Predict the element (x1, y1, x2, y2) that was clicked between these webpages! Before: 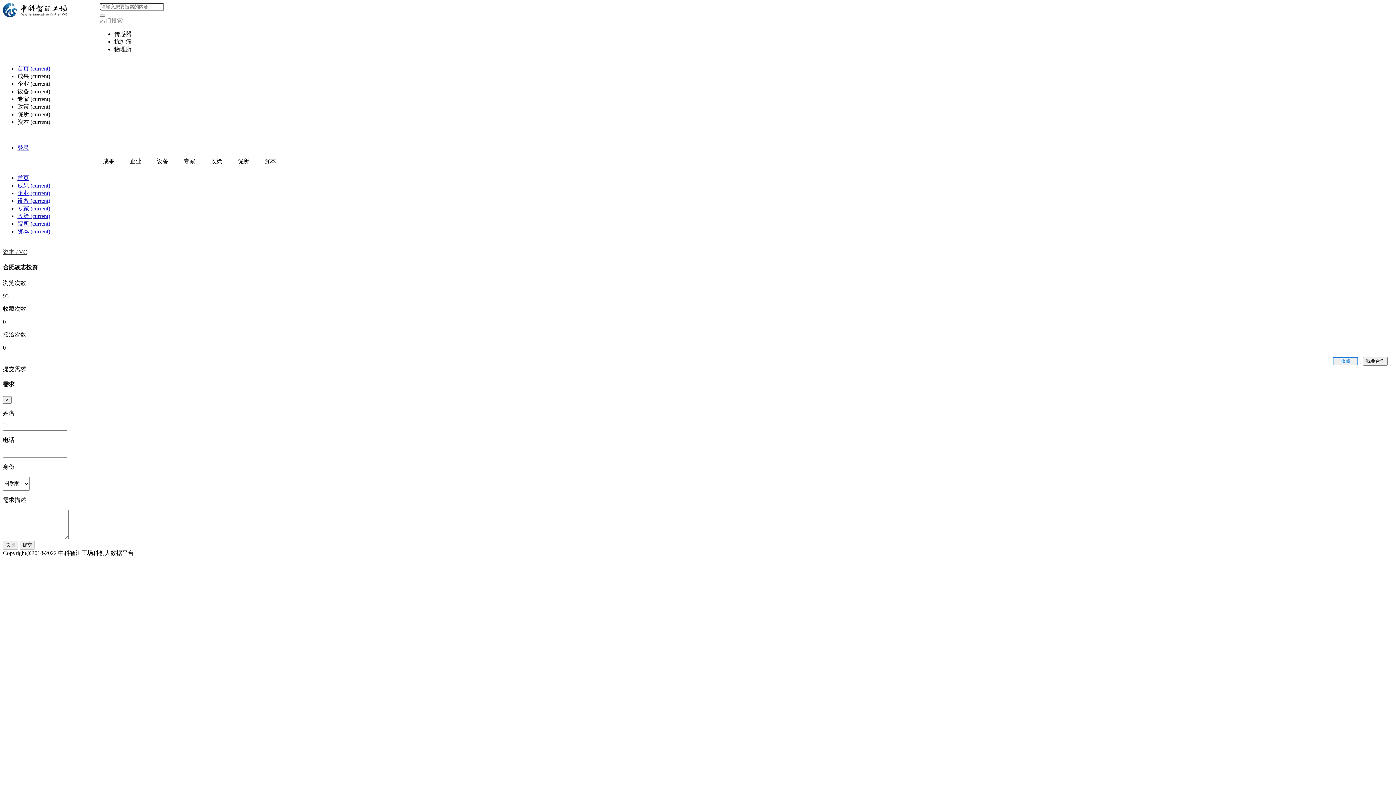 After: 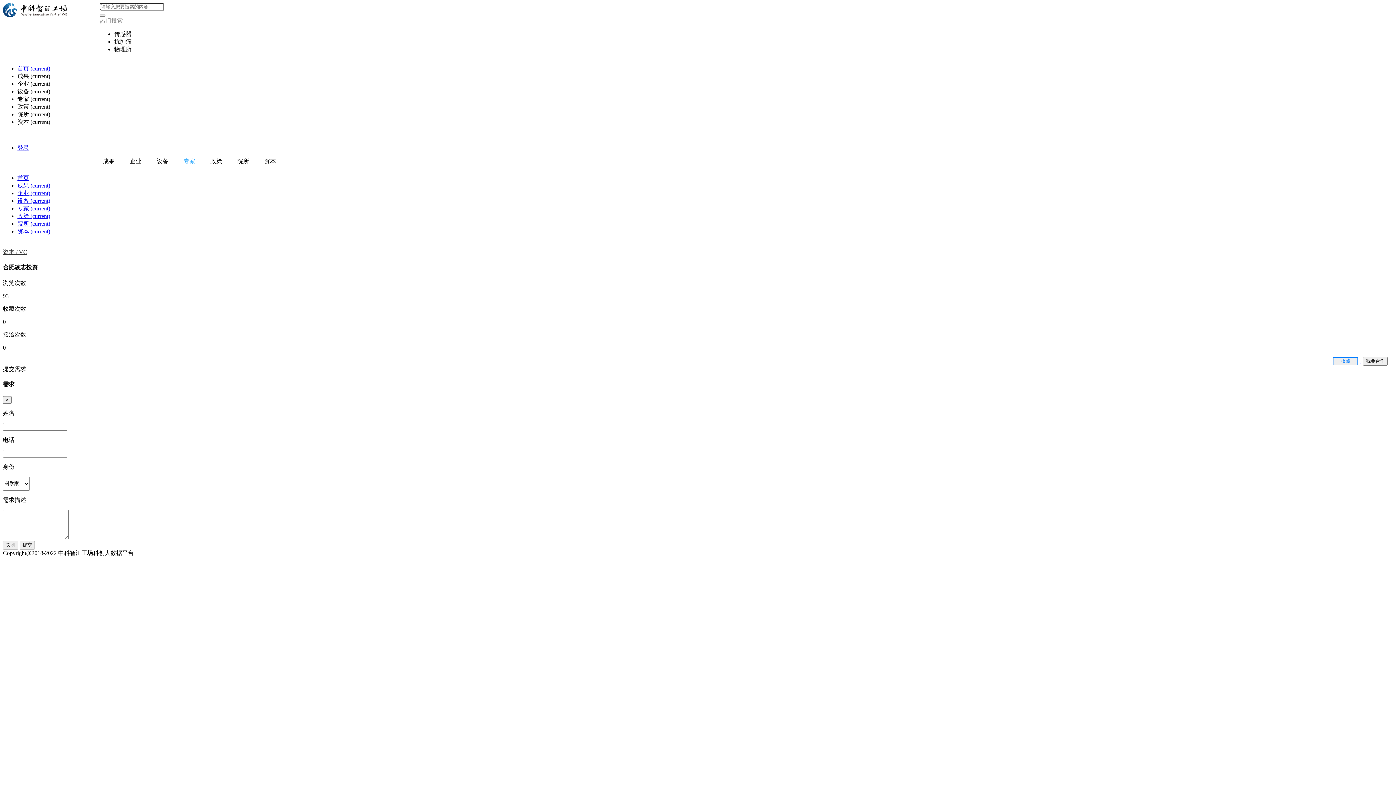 Action: bbox: (183, 158, 195, 164) label: 专家